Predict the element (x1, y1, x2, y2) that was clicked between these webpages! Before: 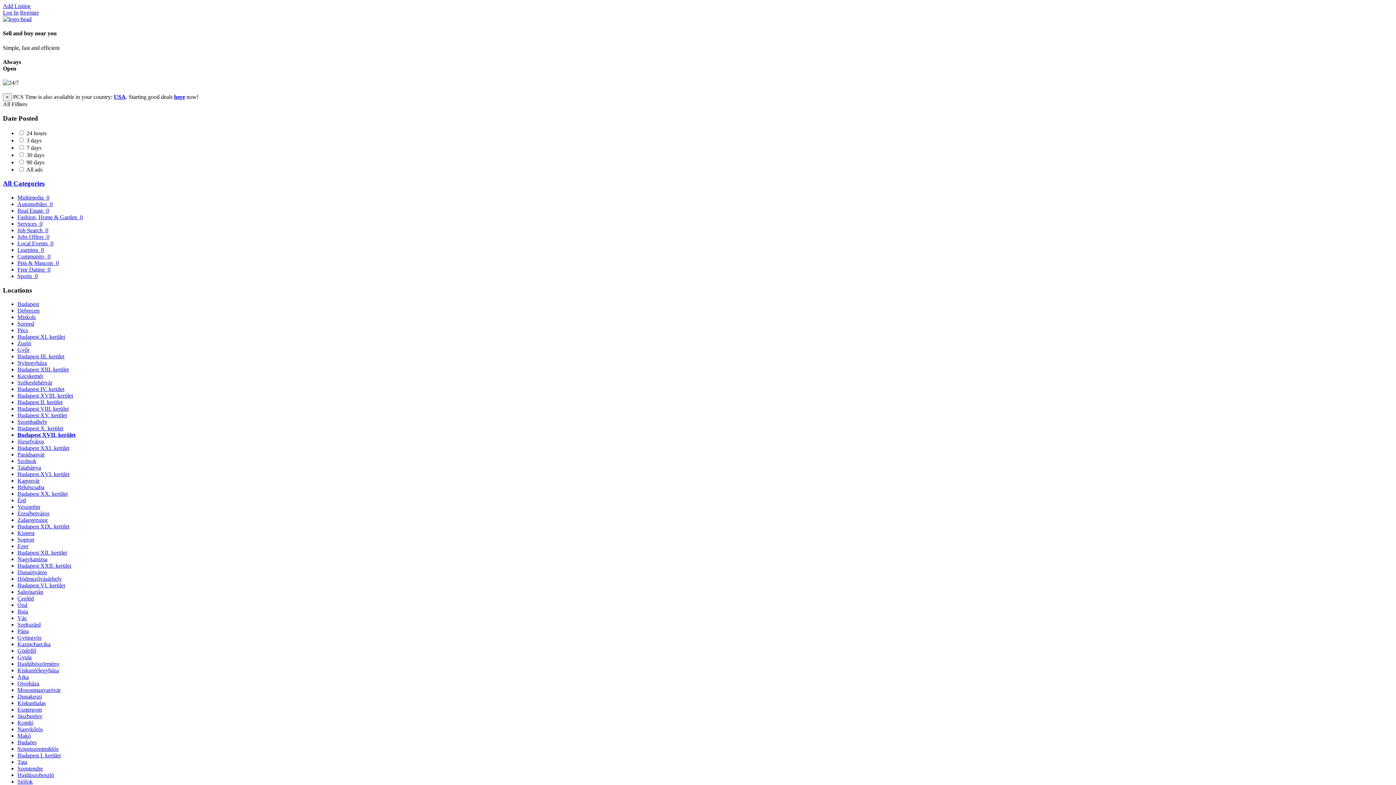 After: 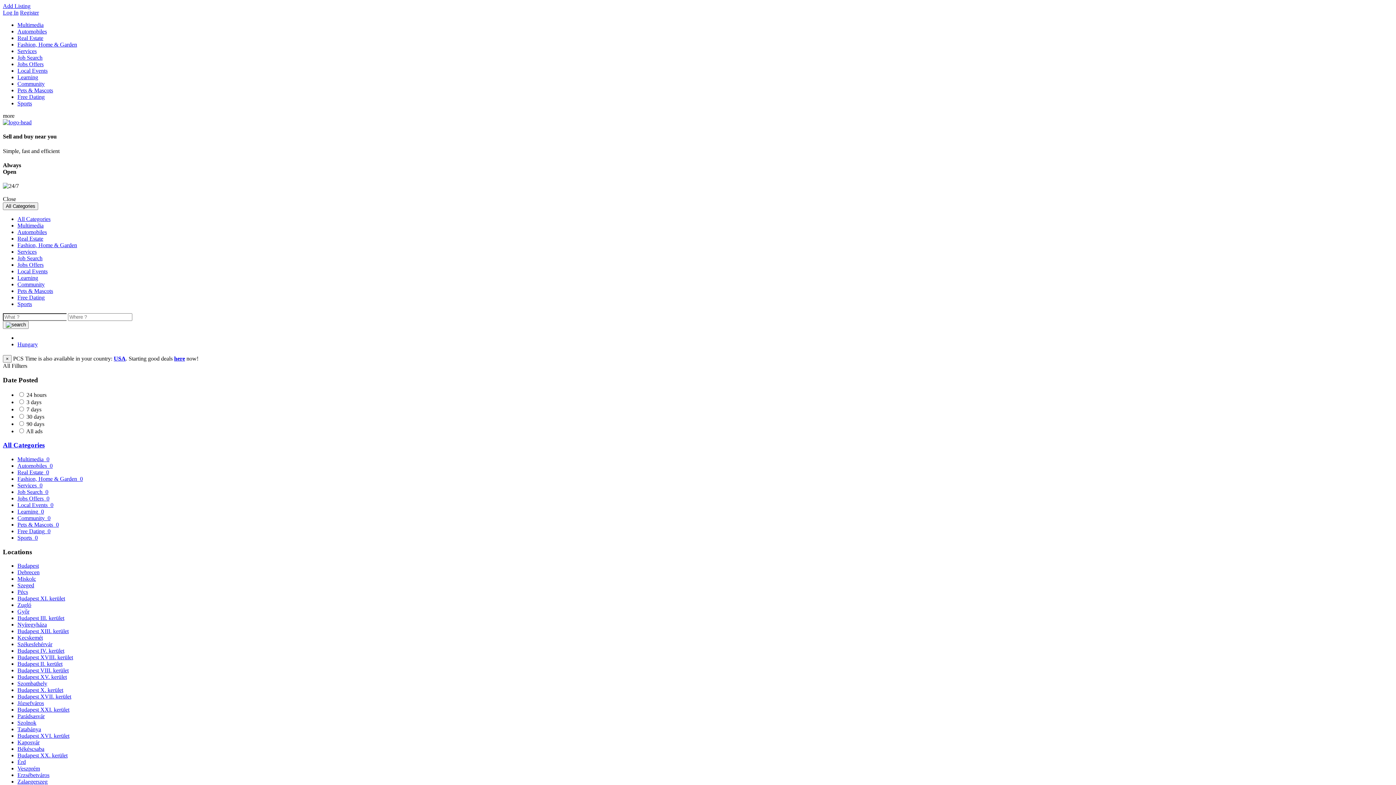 Action: bbox: (17, 720, 33, 726) label: Komló